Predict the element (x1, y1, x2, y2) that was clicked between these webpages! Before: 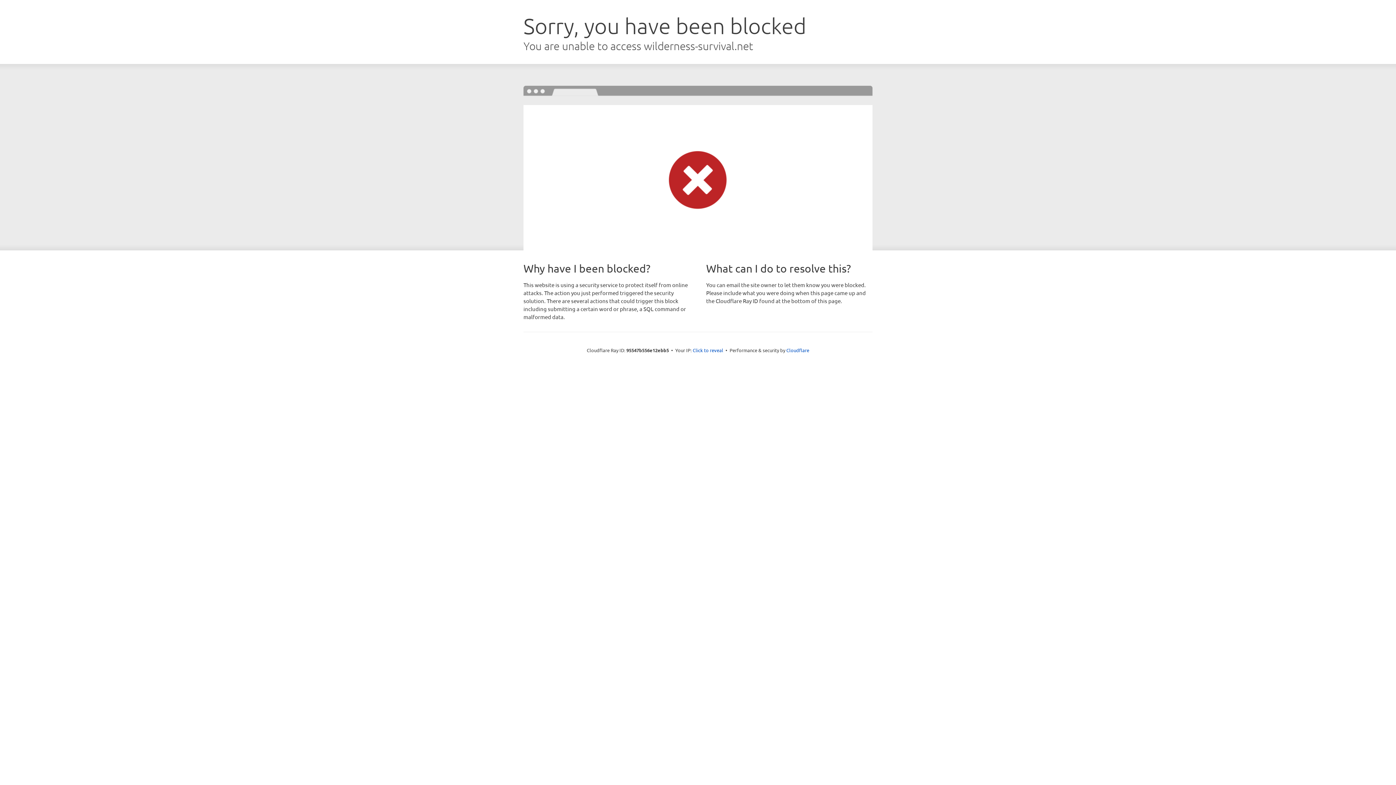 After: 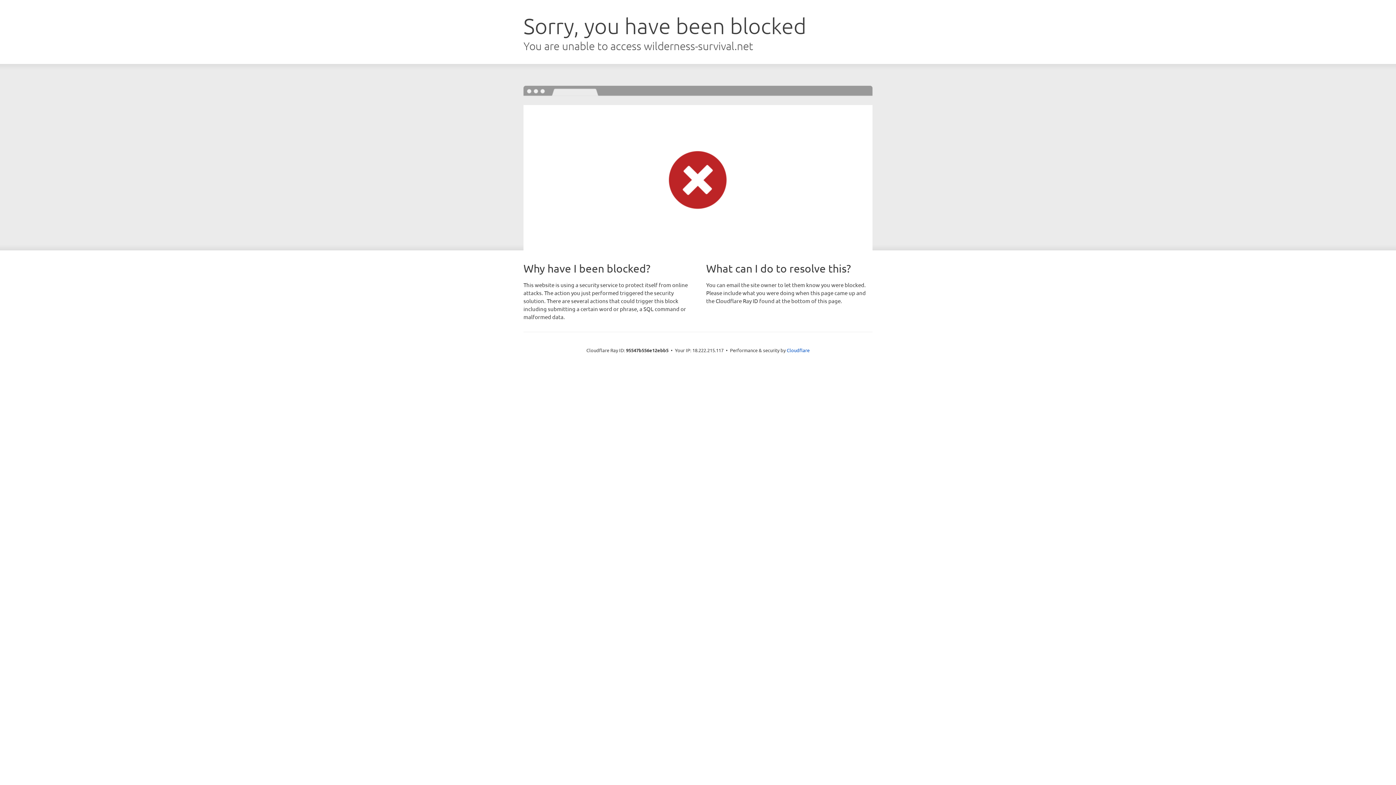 Action: bbox: (692, 346, 723, 353) label: Click to reveal